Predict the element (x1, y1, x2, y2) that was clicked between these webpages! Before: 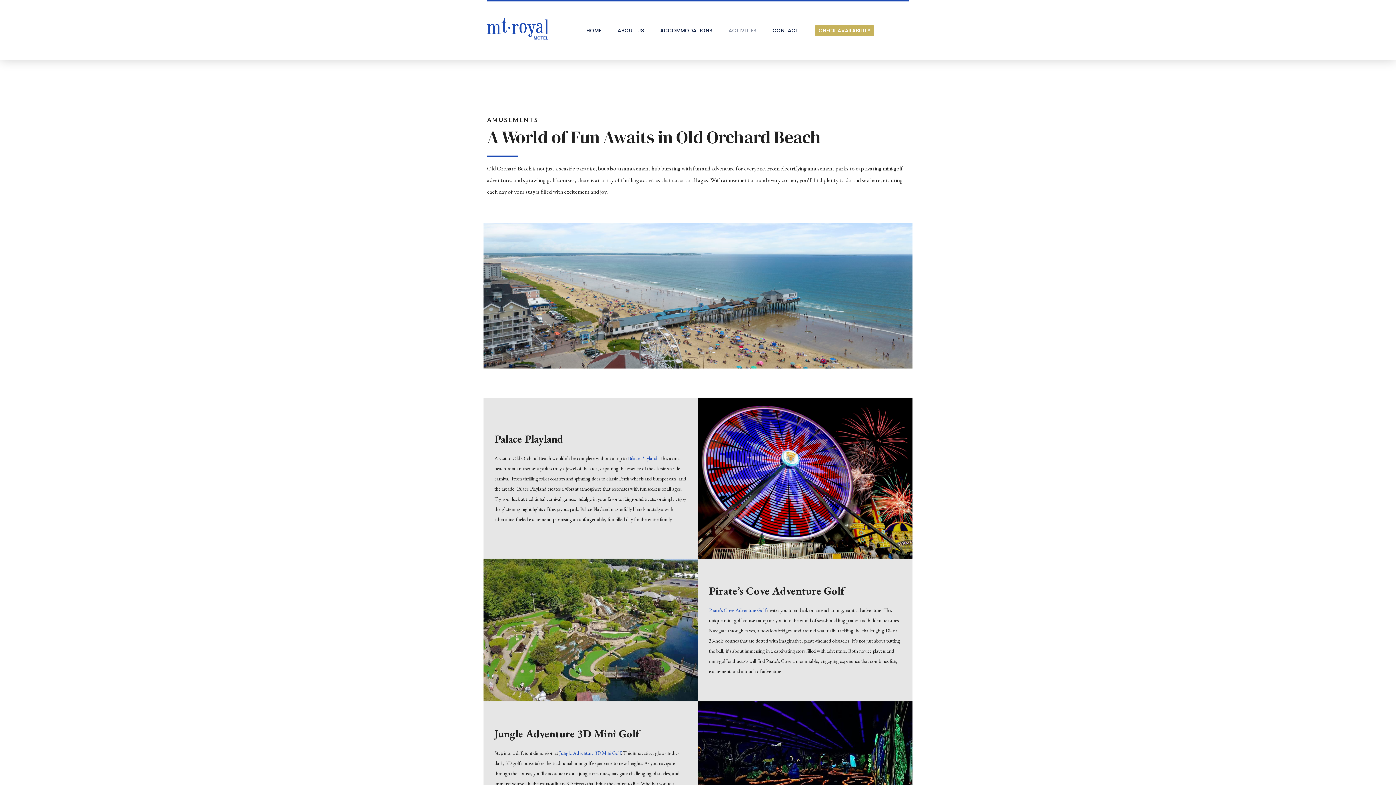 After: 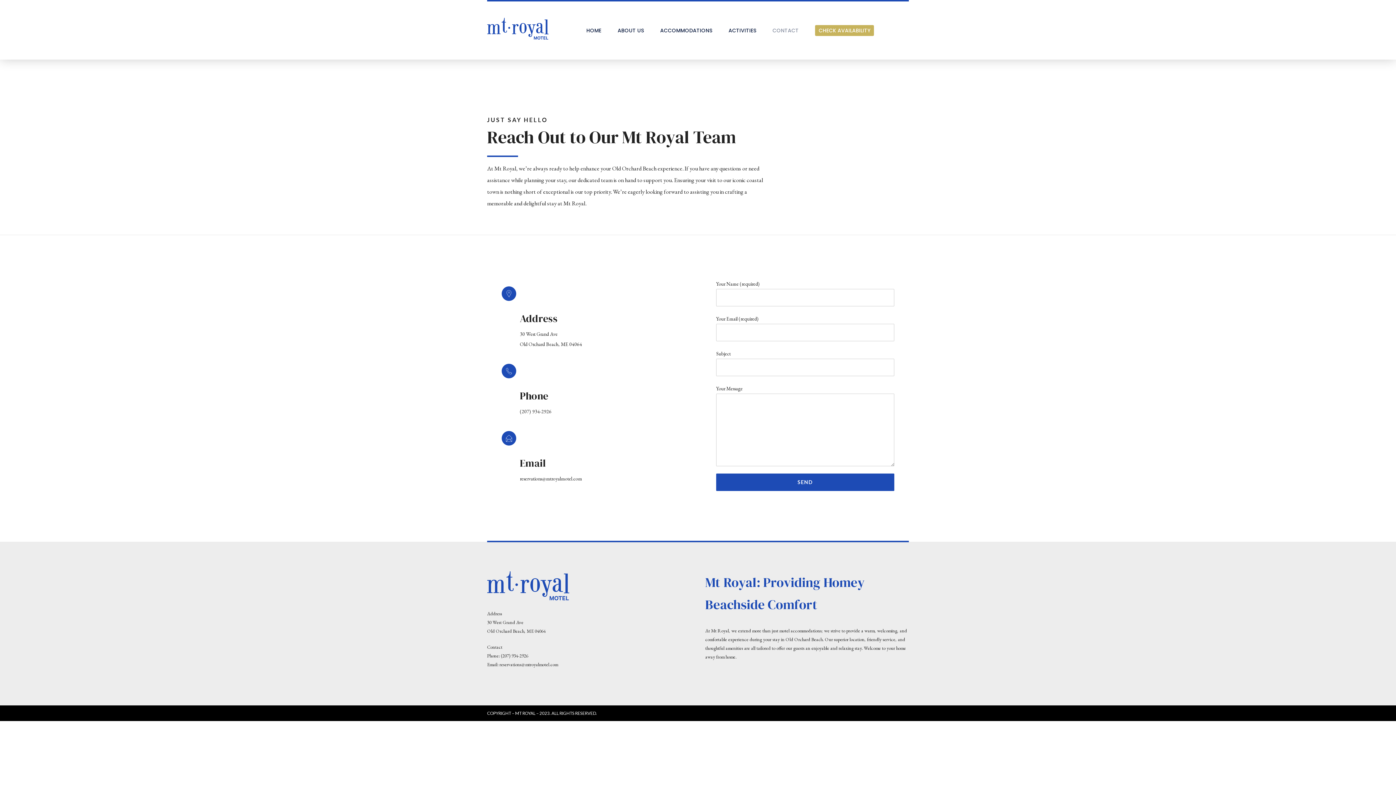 Action: label: CONTACT bbox: (772, 25, 798, 36)